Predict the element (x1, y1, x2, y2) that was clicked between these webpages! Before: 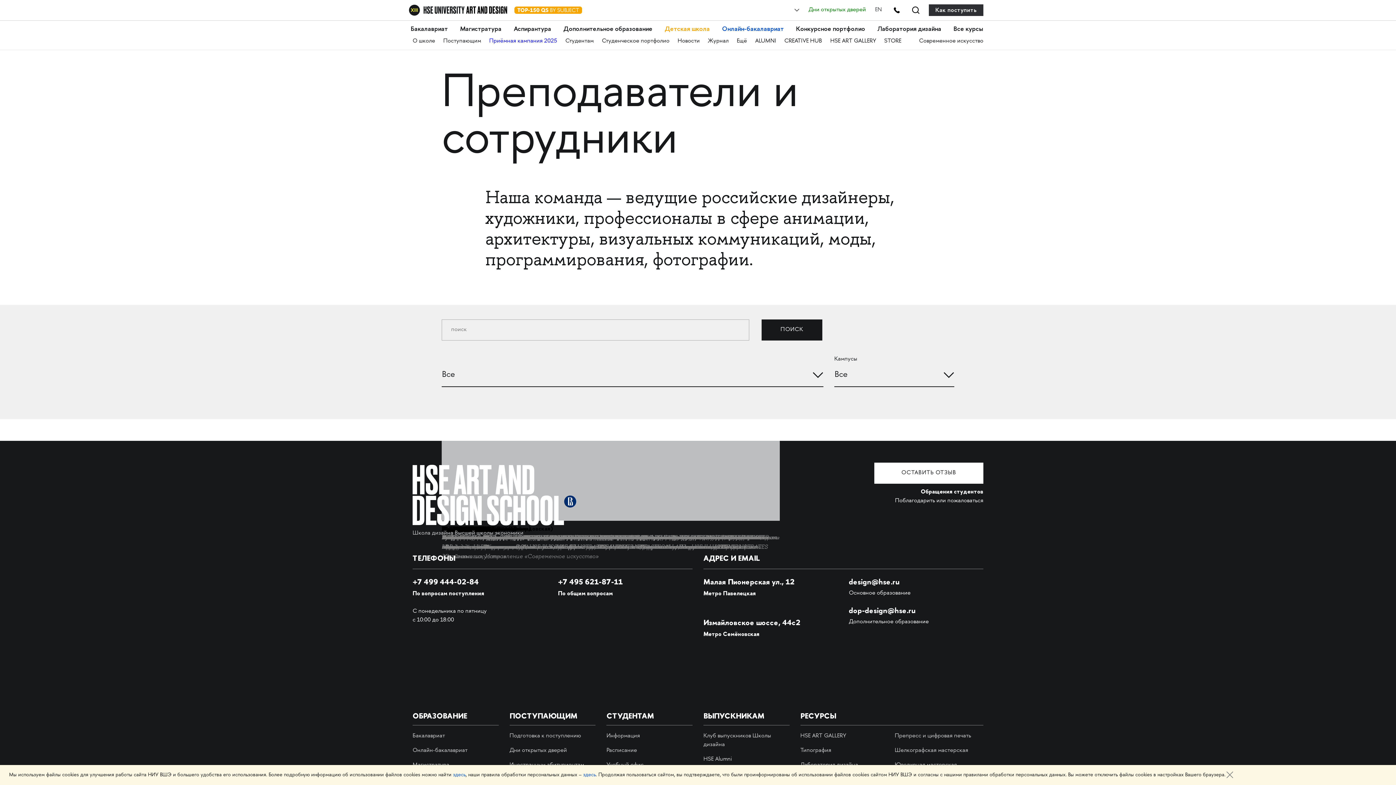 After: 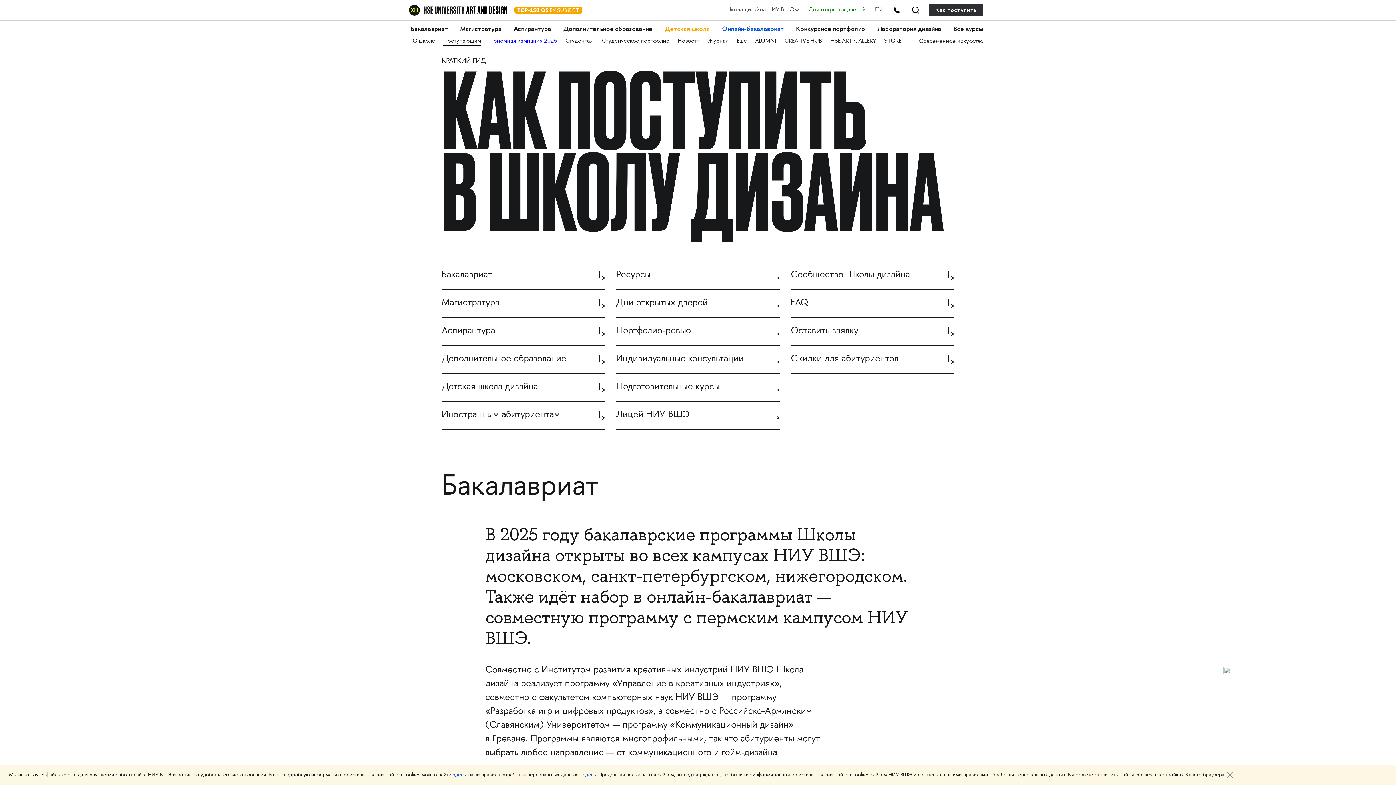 Action: bbox: (443, 37, 481, 45) label: Поступающим